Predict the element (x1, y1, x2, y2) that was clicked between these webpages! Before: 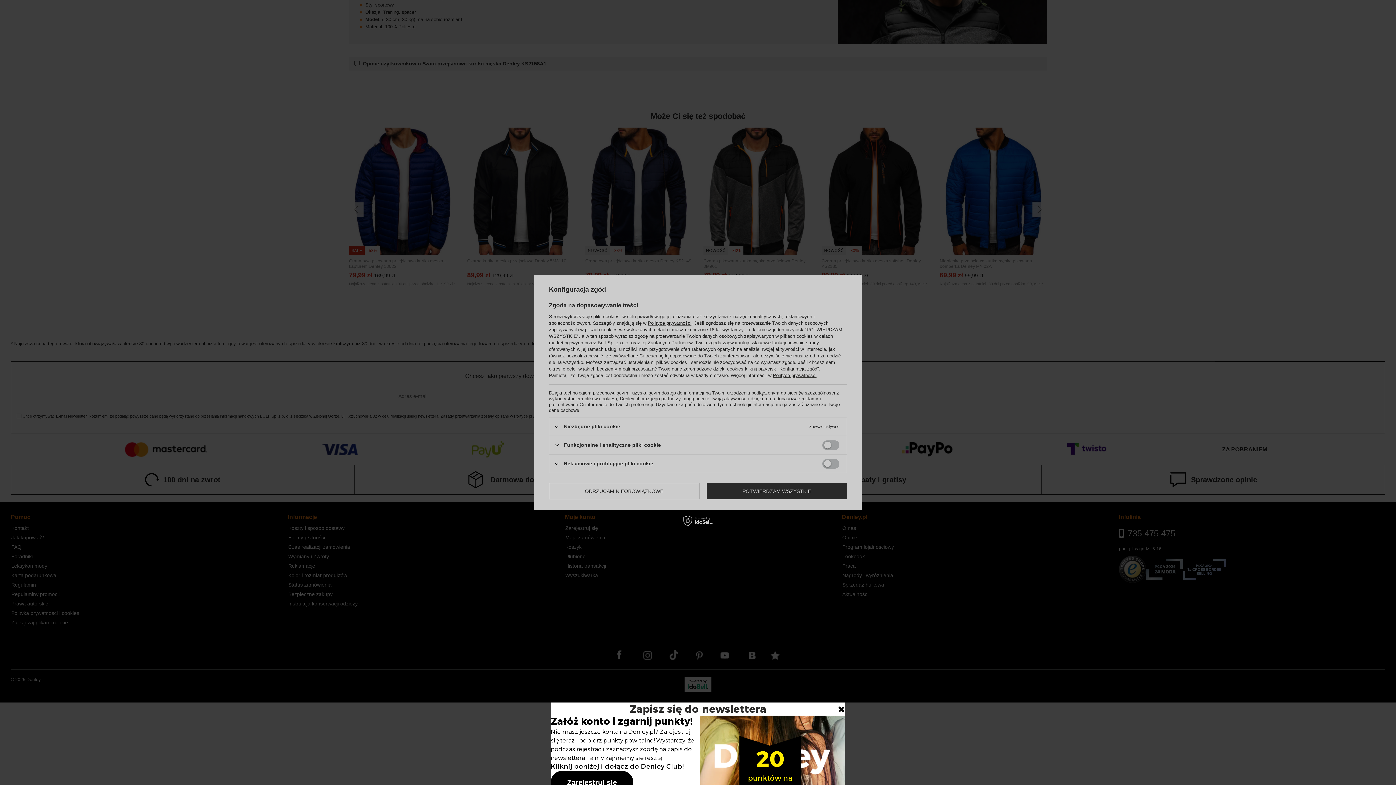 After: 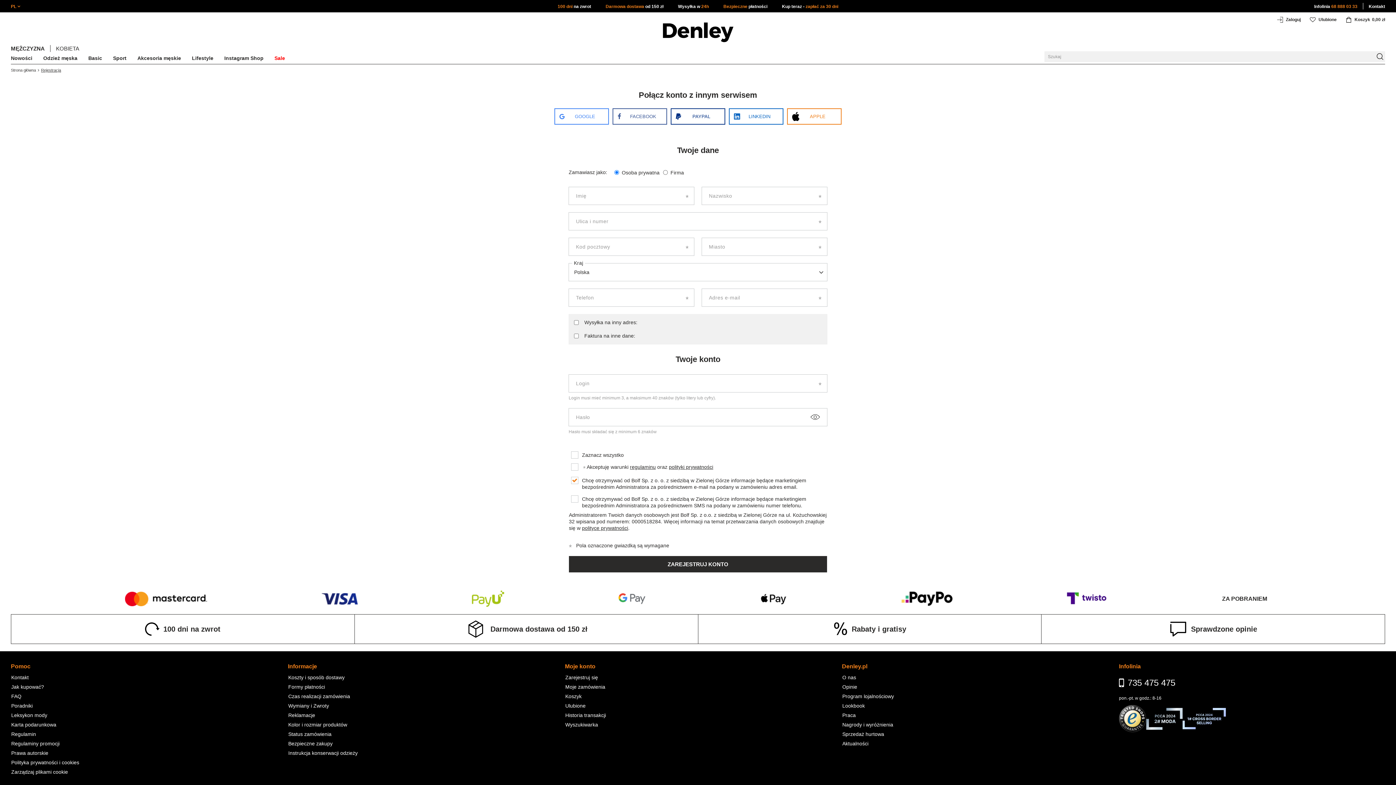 Action: label: Zarejestruj się bbox: (550, 754, 633, 778)